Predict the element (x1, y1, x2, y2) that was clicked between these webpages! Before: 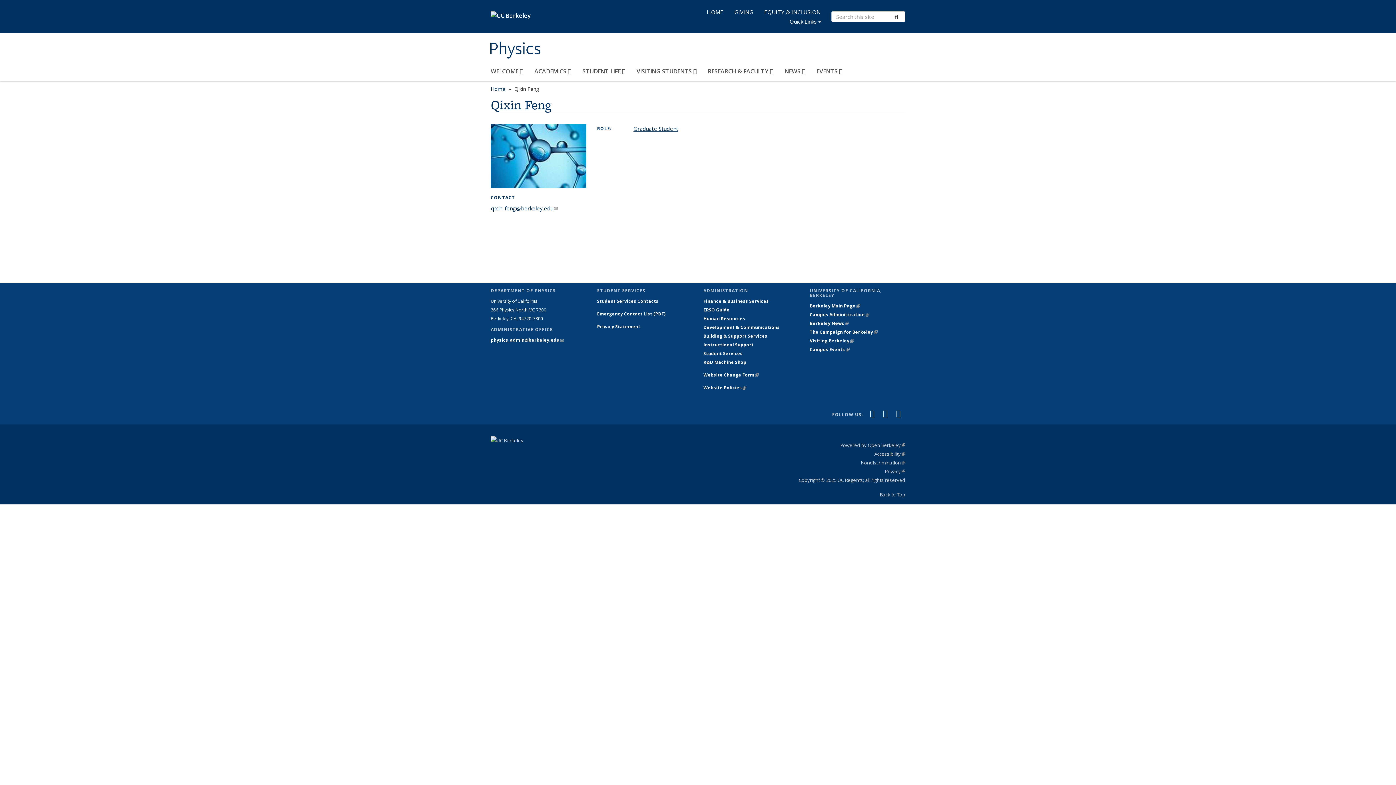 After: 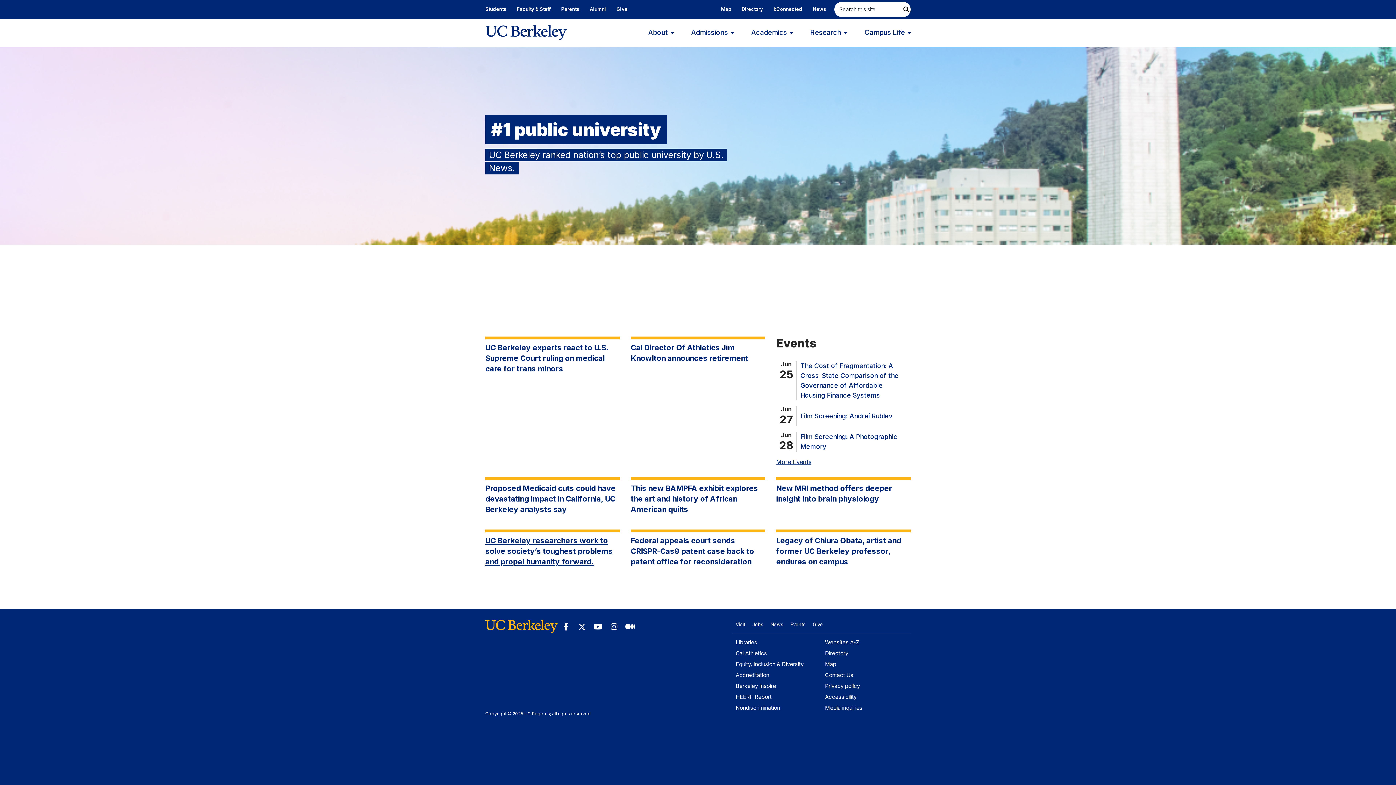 Action: bbox: (810, 302, 860, 309) label: Berkeley Main Page
(link is external)